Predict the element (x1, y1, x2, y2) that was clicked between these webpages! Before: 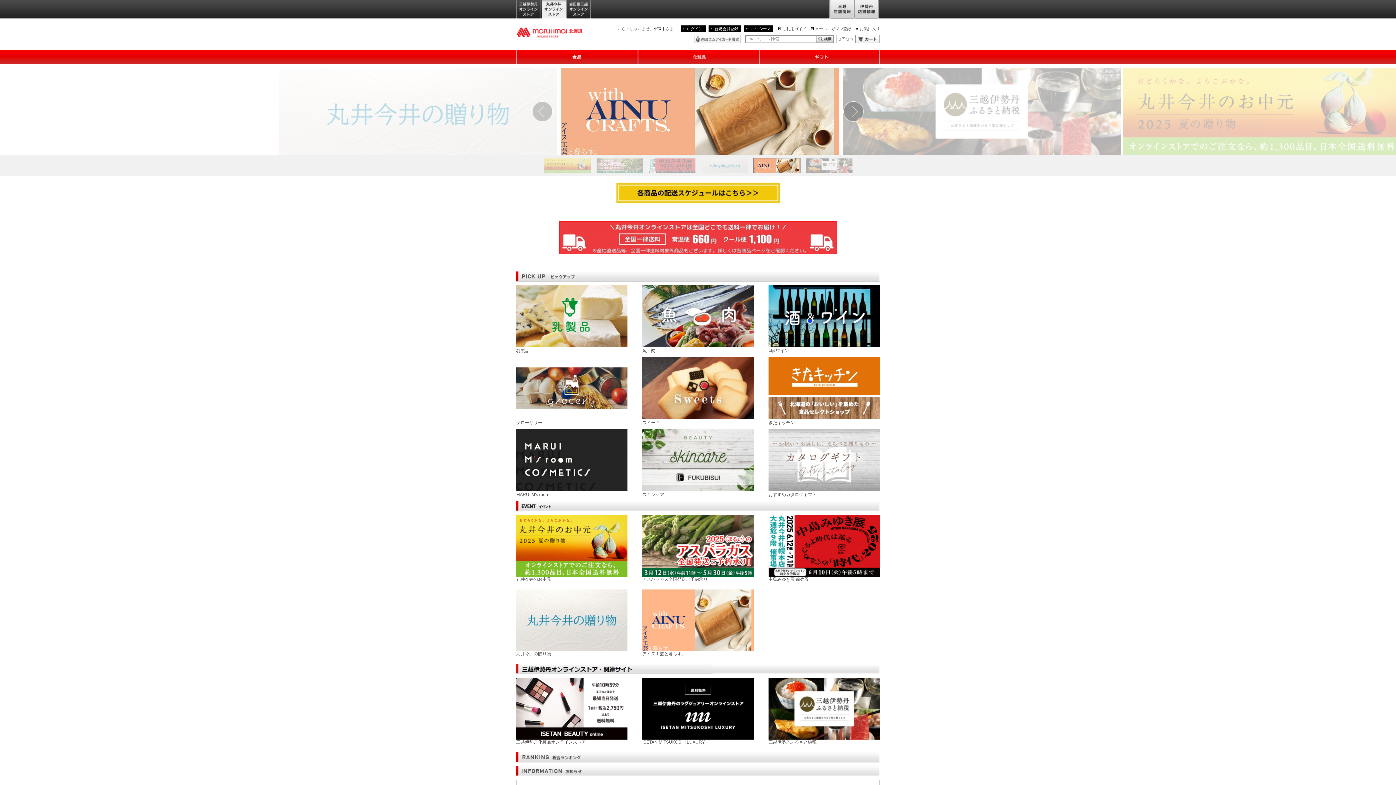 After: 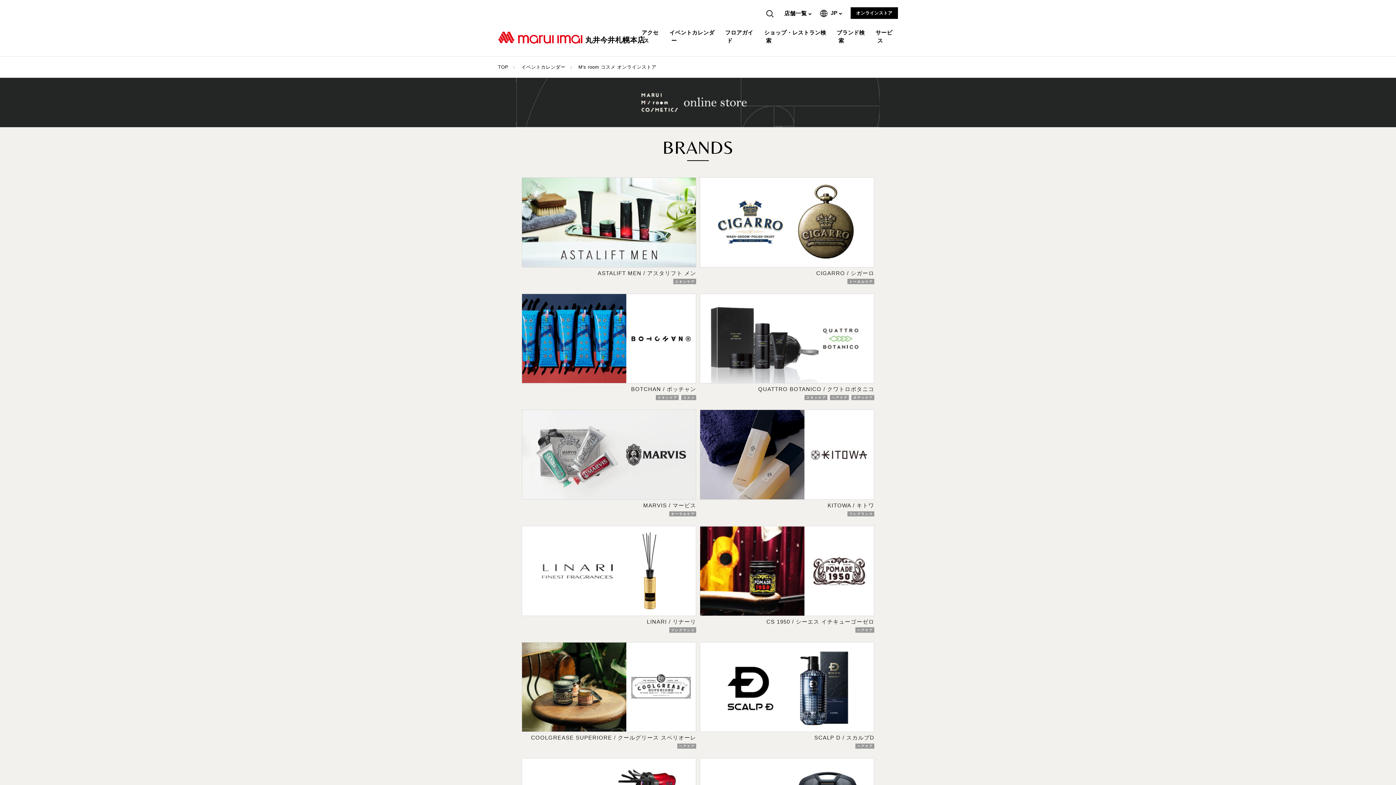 Action: label: MARUI M's room bbox: (516, 457, 627, 497)